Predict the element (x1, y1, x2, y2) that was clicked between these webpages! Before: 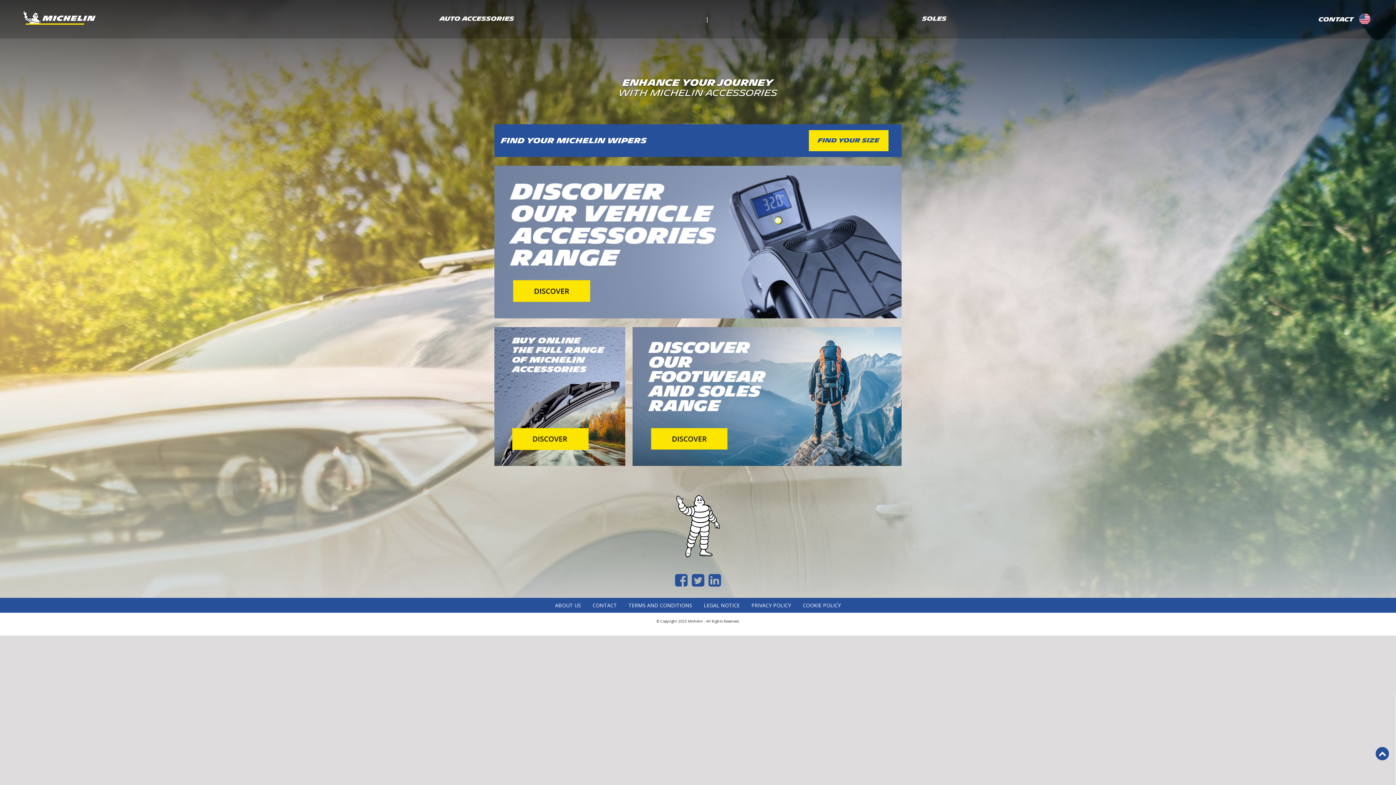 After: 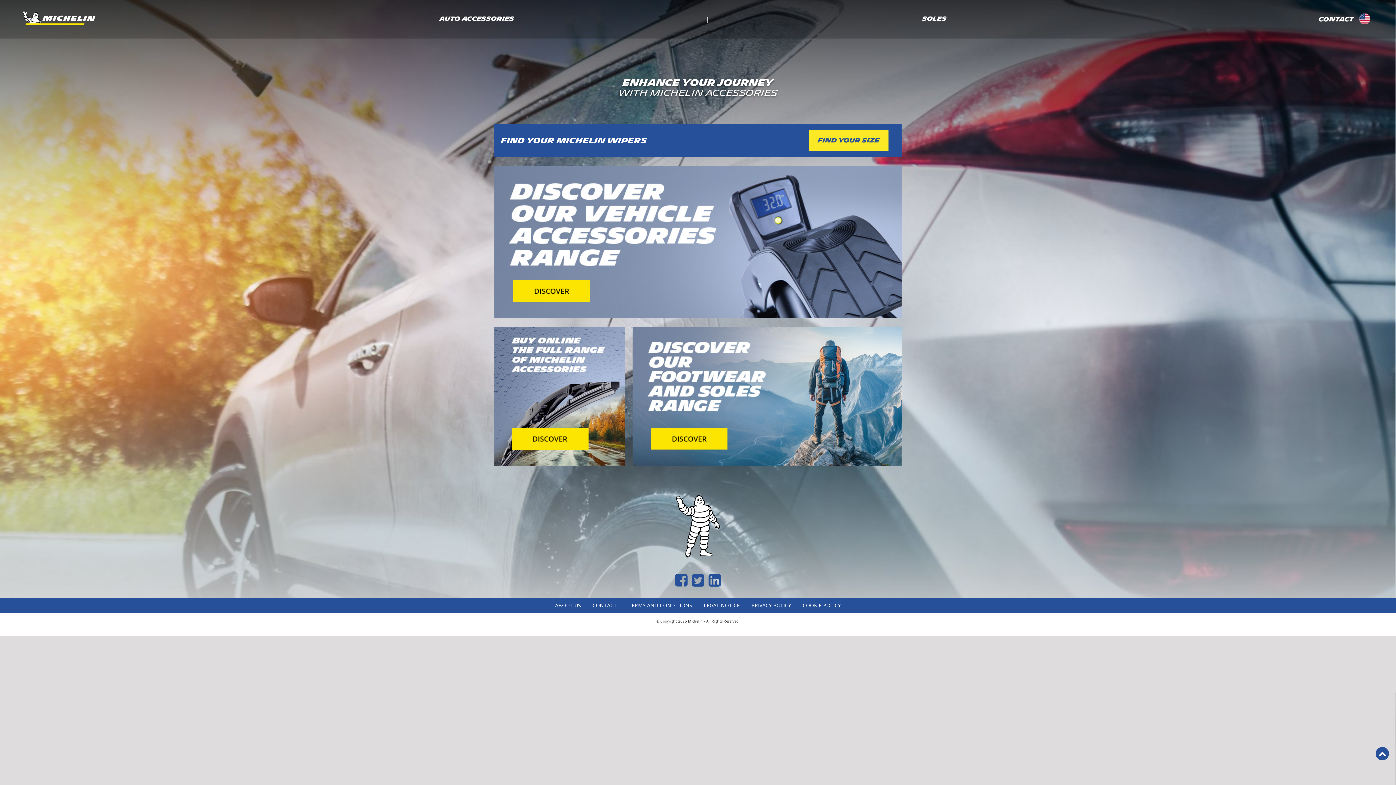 Action: label: FIND YOUR SIZE bbox: (808, 130, 888, 151)